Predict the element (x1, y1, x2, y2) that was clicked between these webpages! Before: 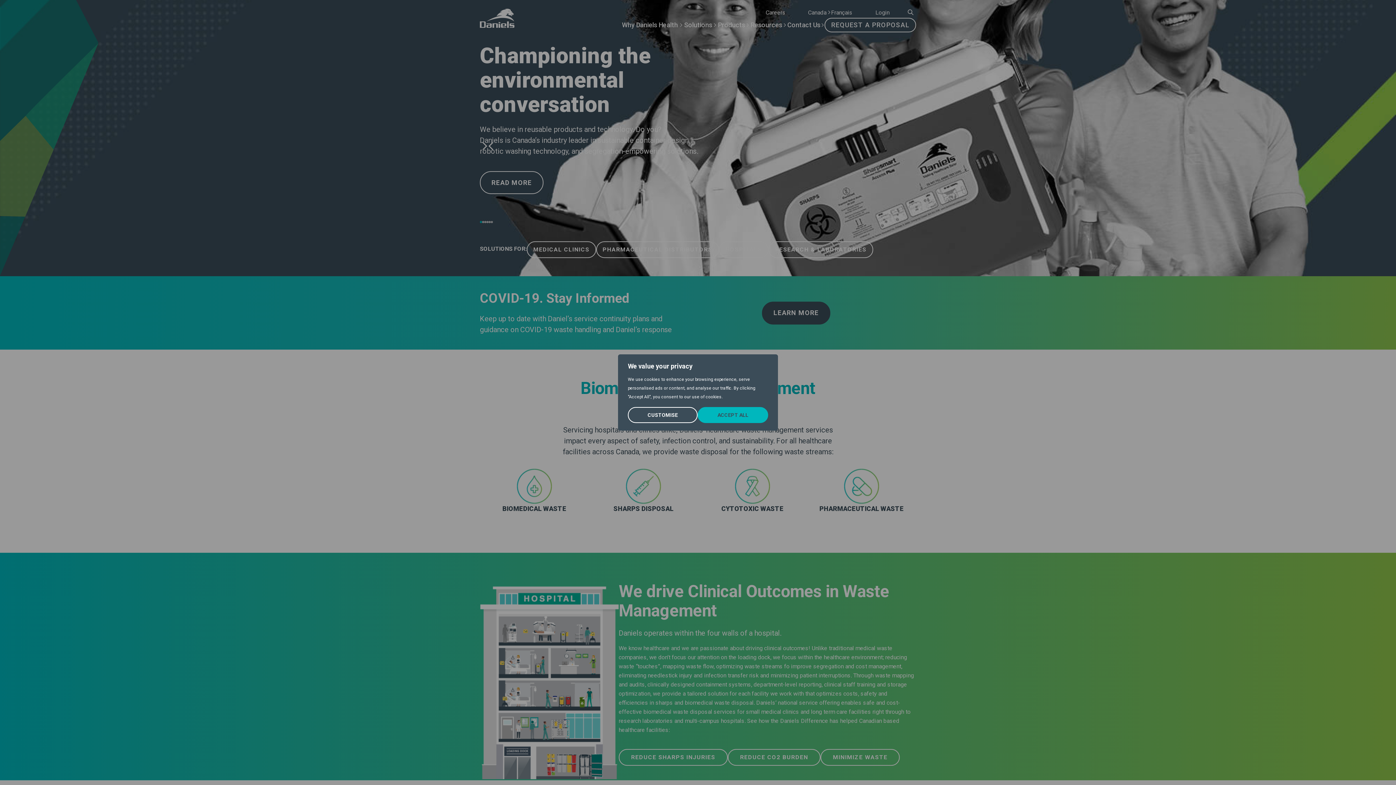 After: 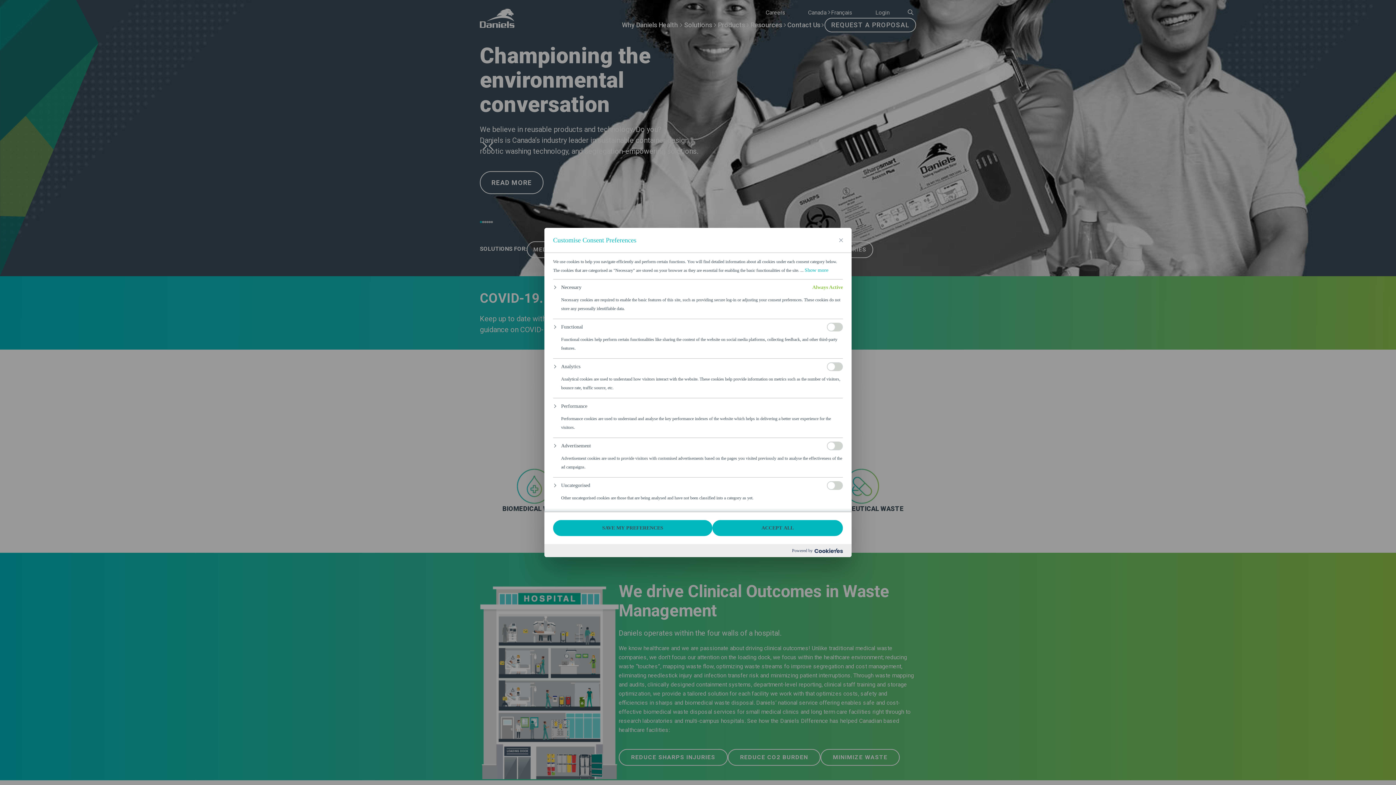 Action: label: Customise bbox: (628, 407, 697, 423)